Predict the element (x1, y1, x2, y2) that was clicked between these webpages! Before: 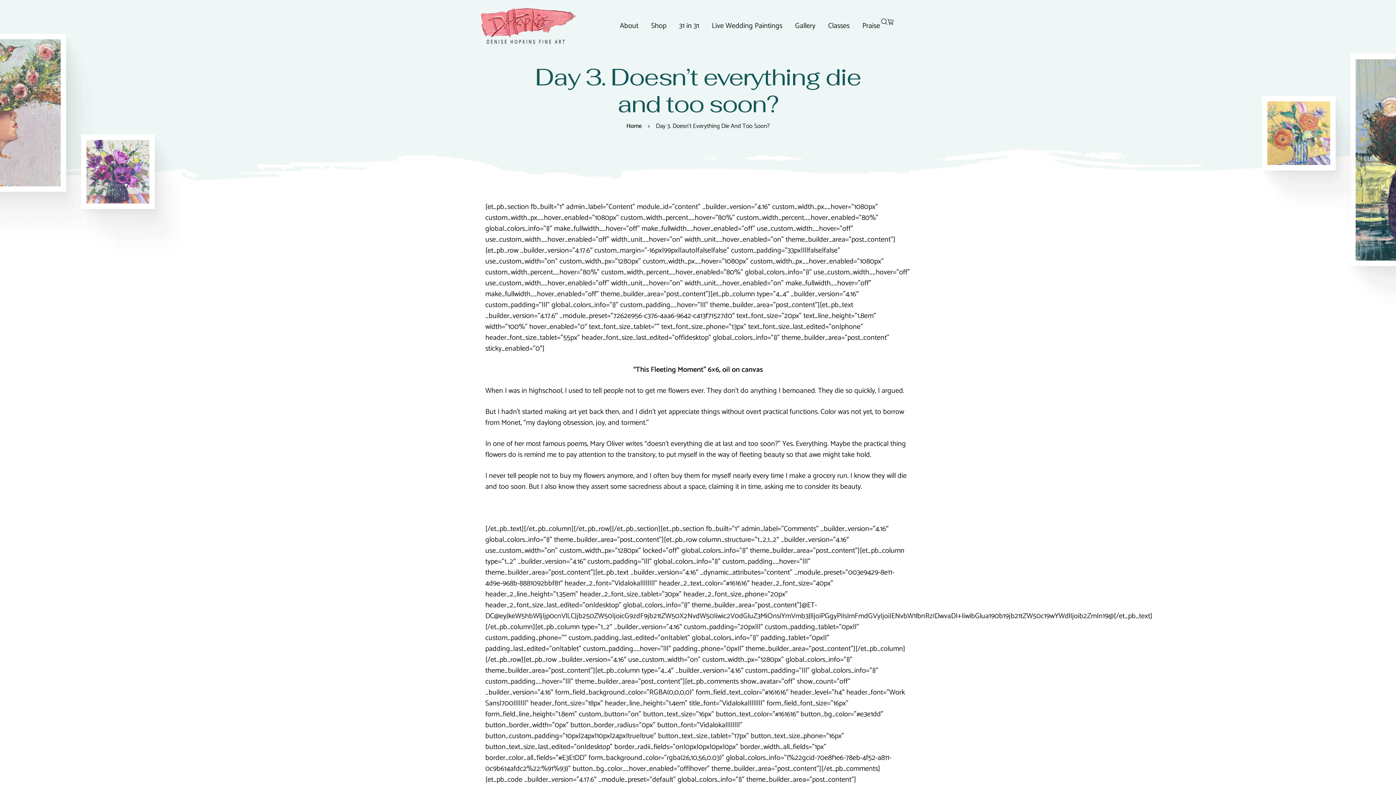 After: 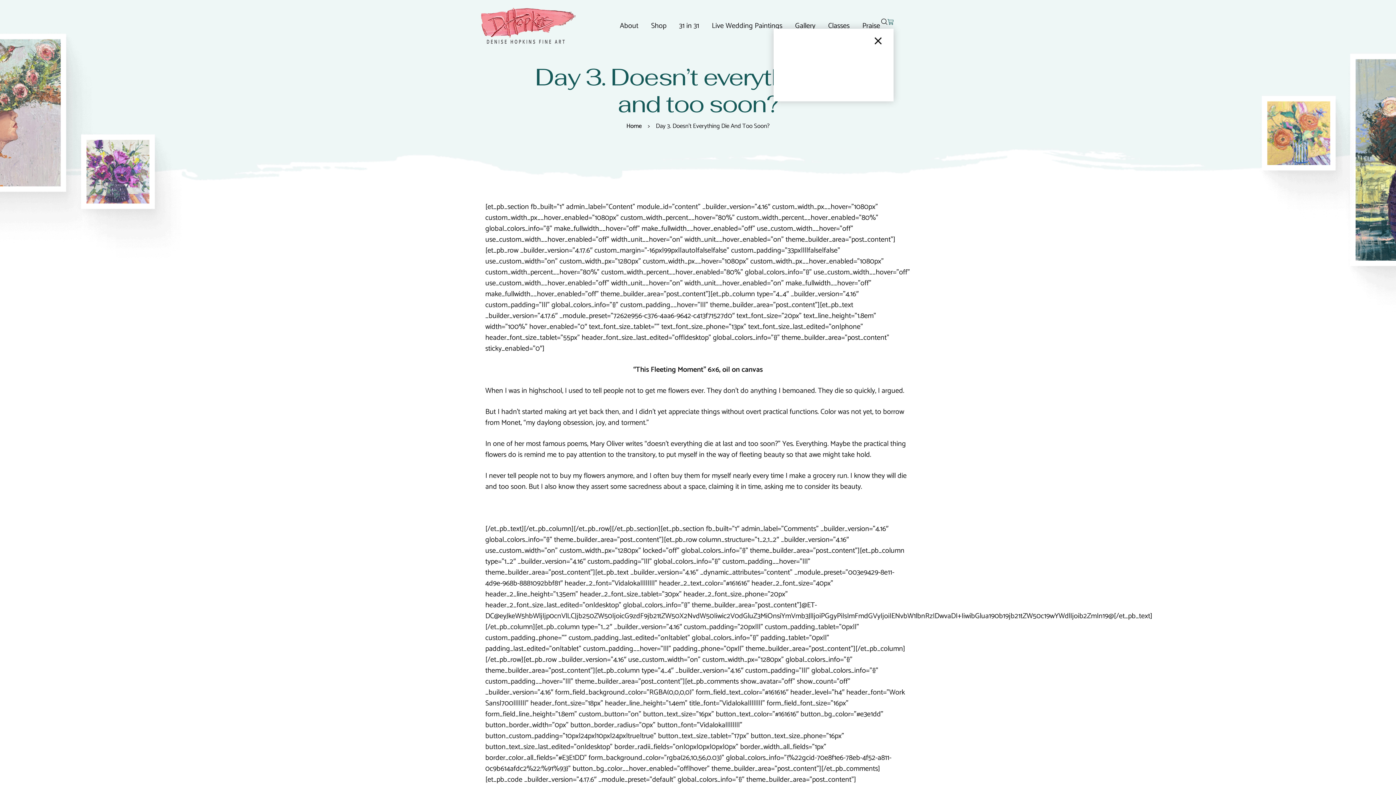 Action: label: Cart bbox: (887, 18, 893, 25)